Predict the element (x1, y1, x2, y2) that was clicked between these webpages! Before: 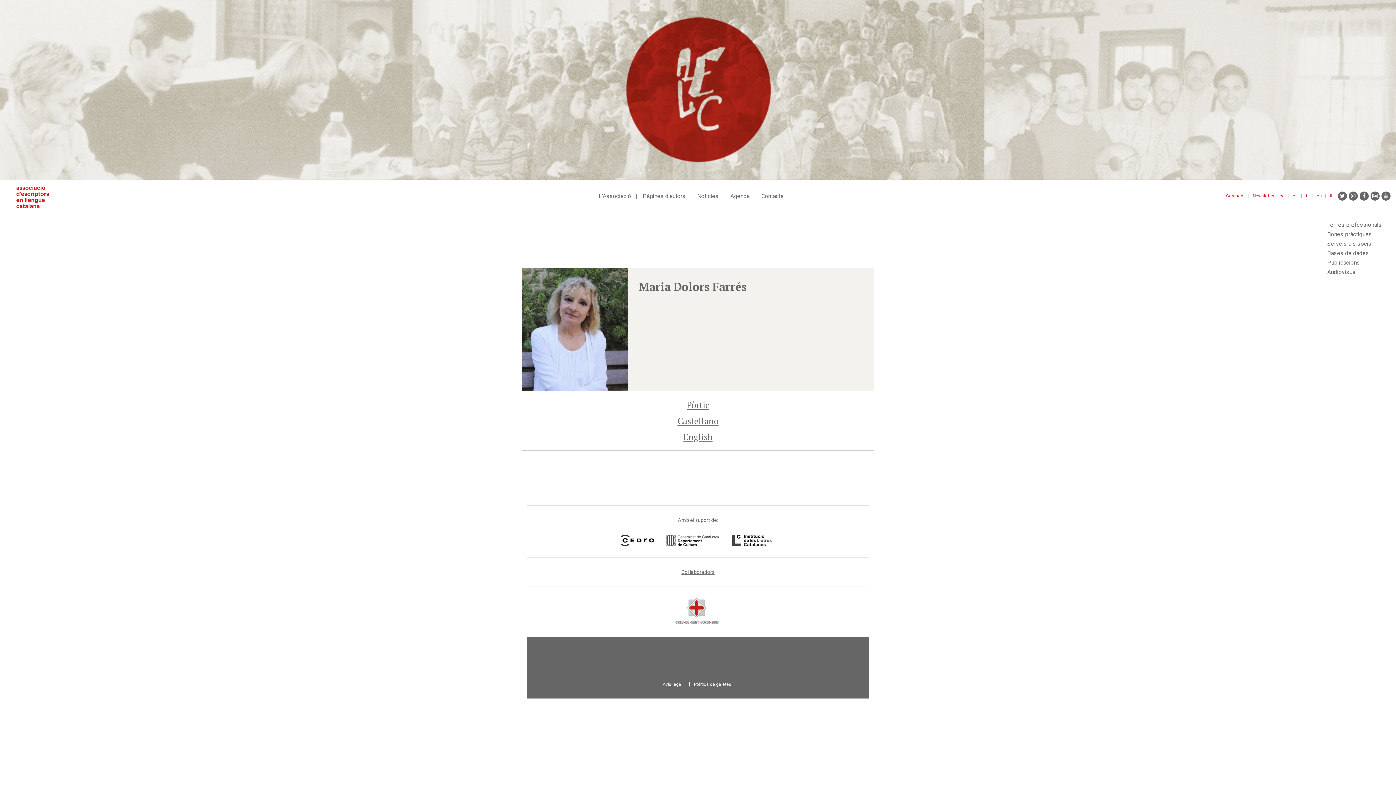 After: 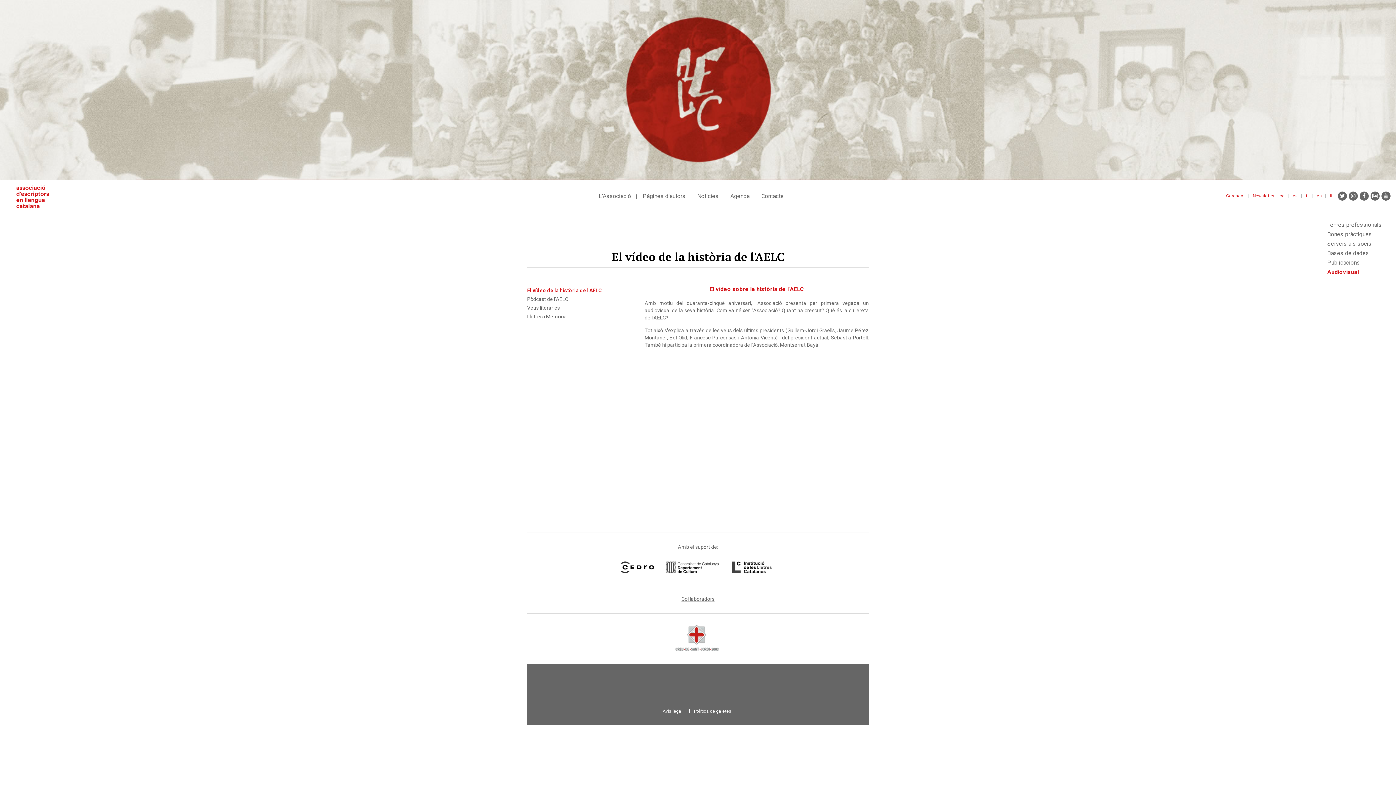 Action: bbox: (1327, 267, 1357, 277) label: Audiovisual